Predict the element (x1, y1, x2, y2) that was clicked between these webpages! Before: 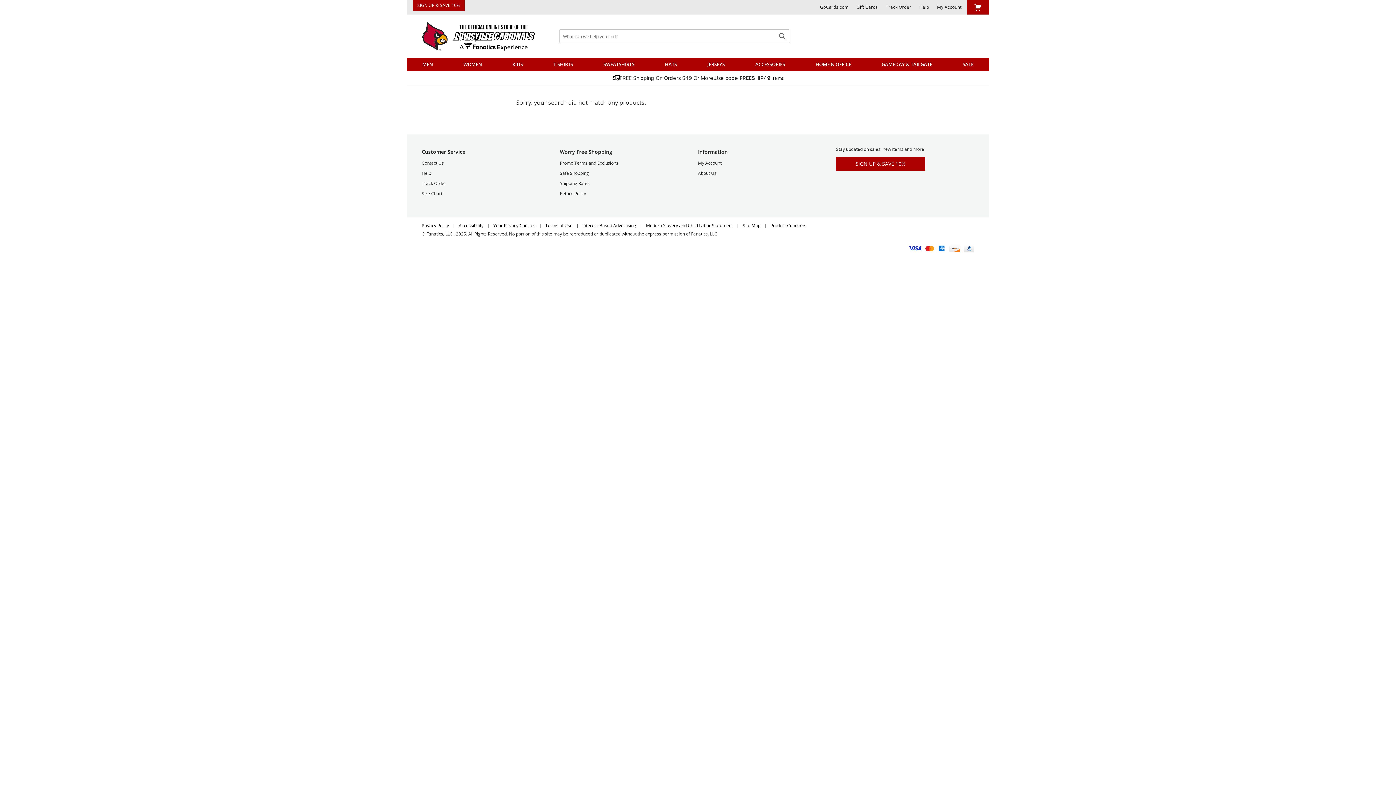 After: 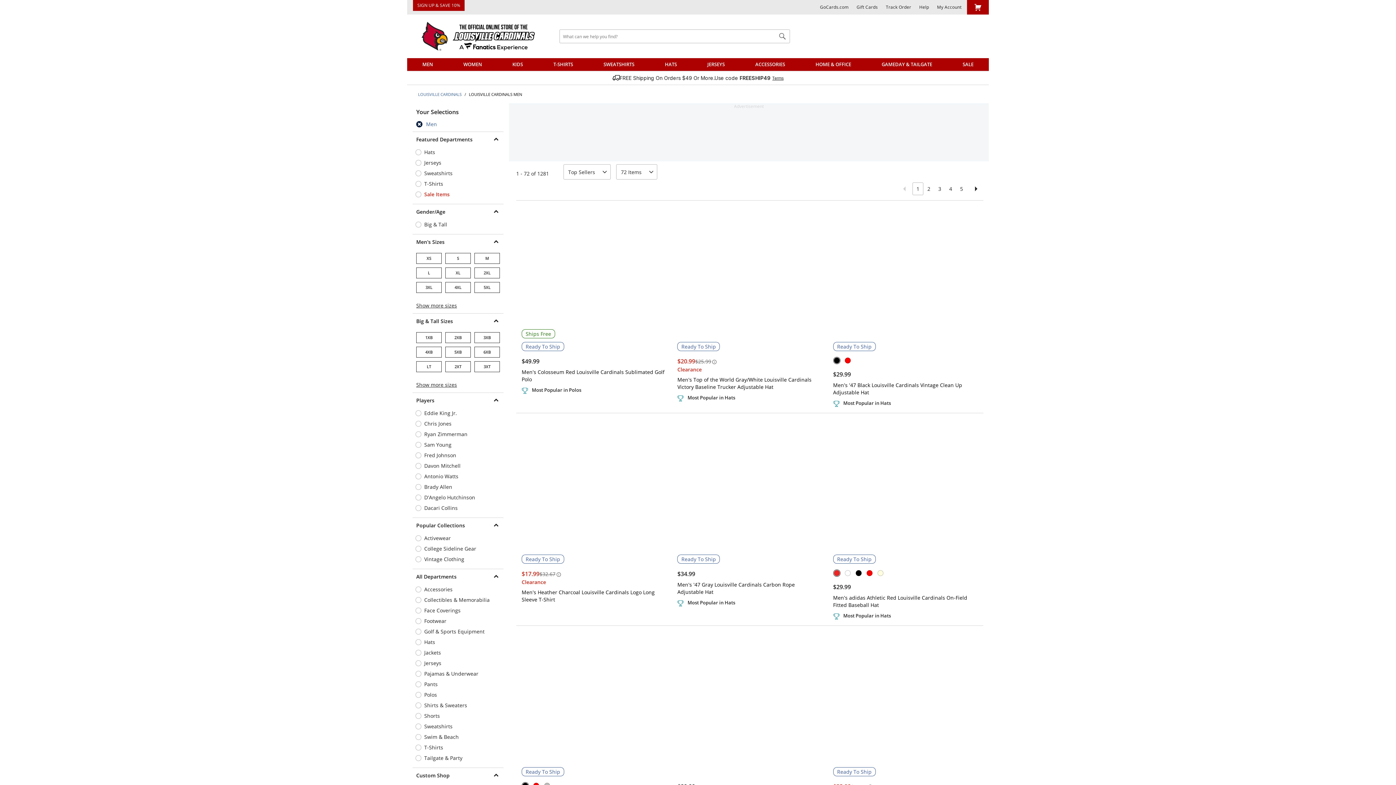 Action: bbox: (407, 58, 448, 70) label: Men